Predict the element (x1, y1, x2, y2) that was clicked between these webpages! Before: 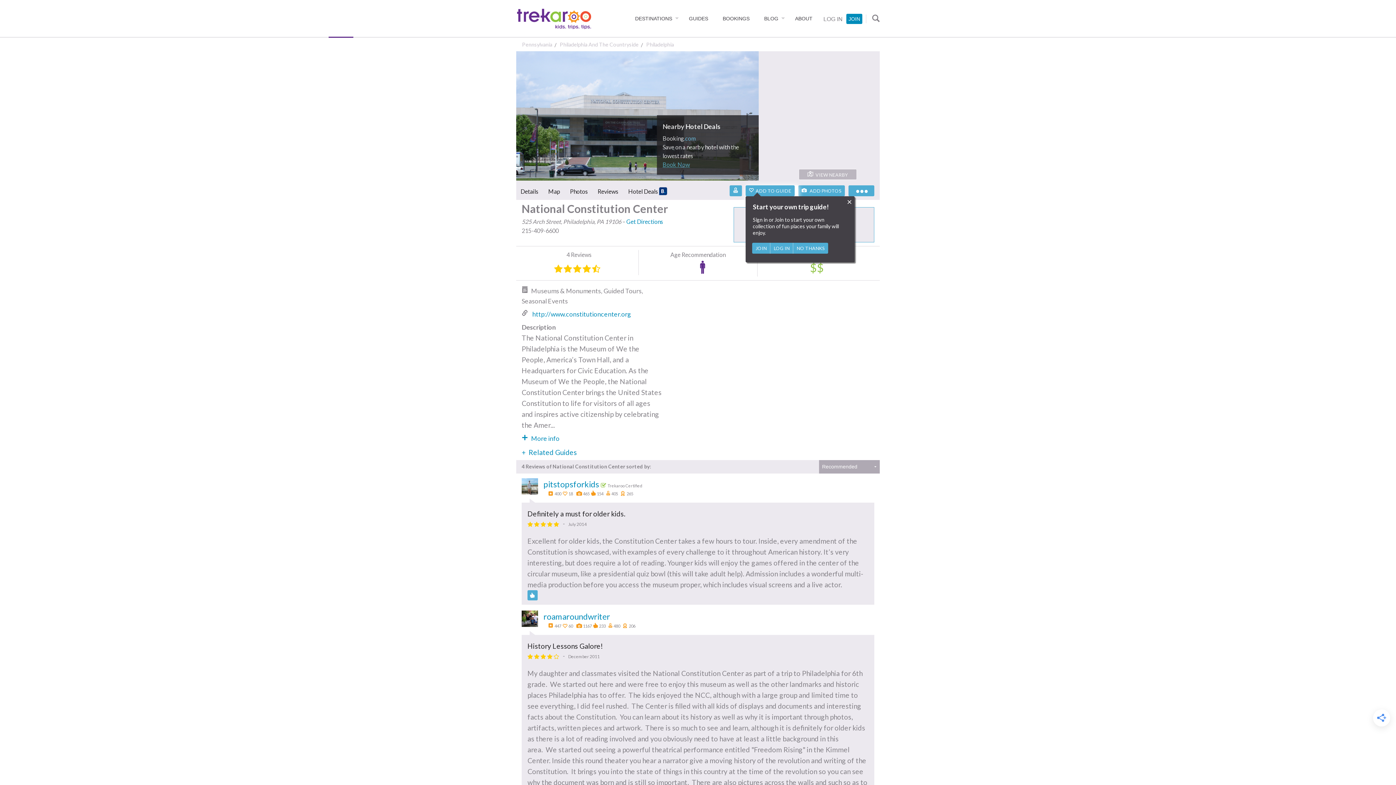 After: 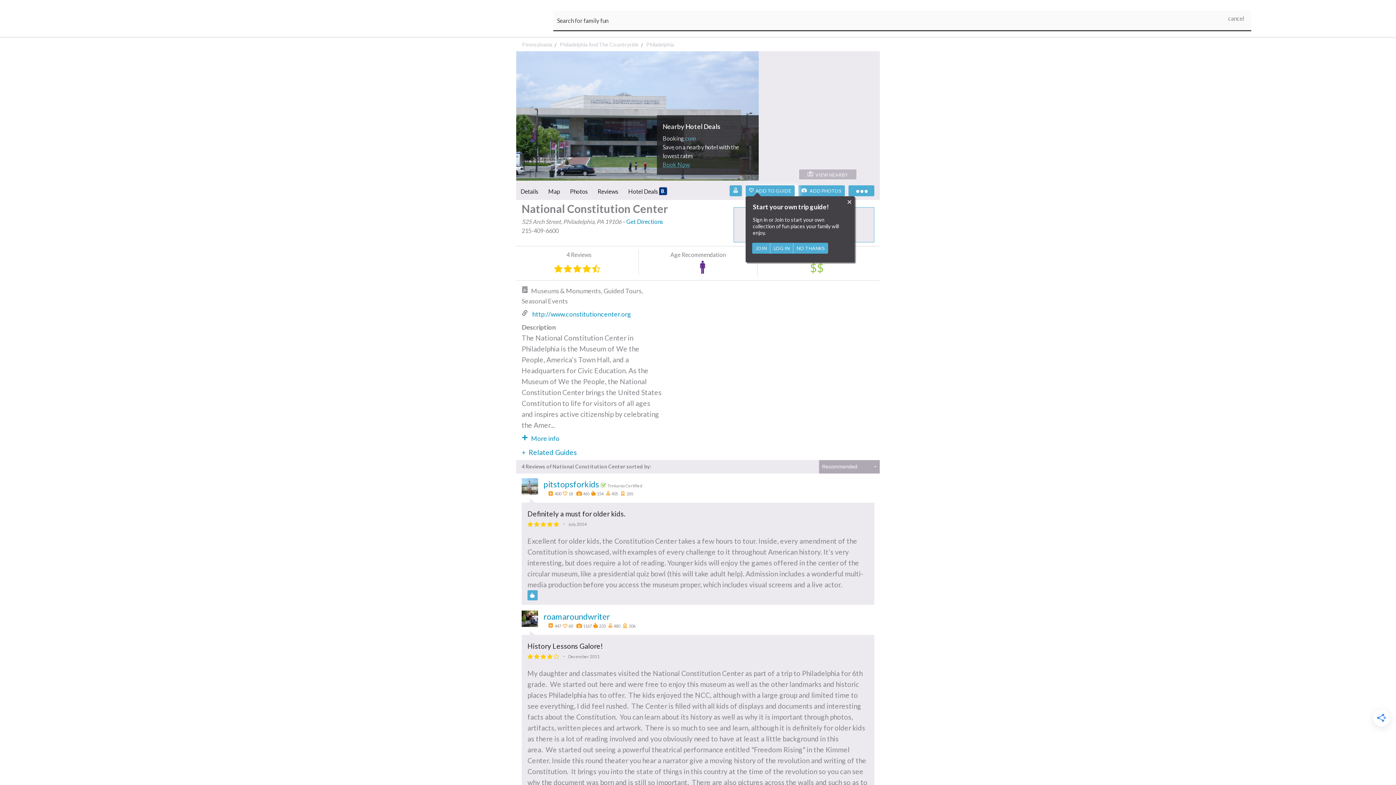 Action: bbox: (866, 14, 885, 23)